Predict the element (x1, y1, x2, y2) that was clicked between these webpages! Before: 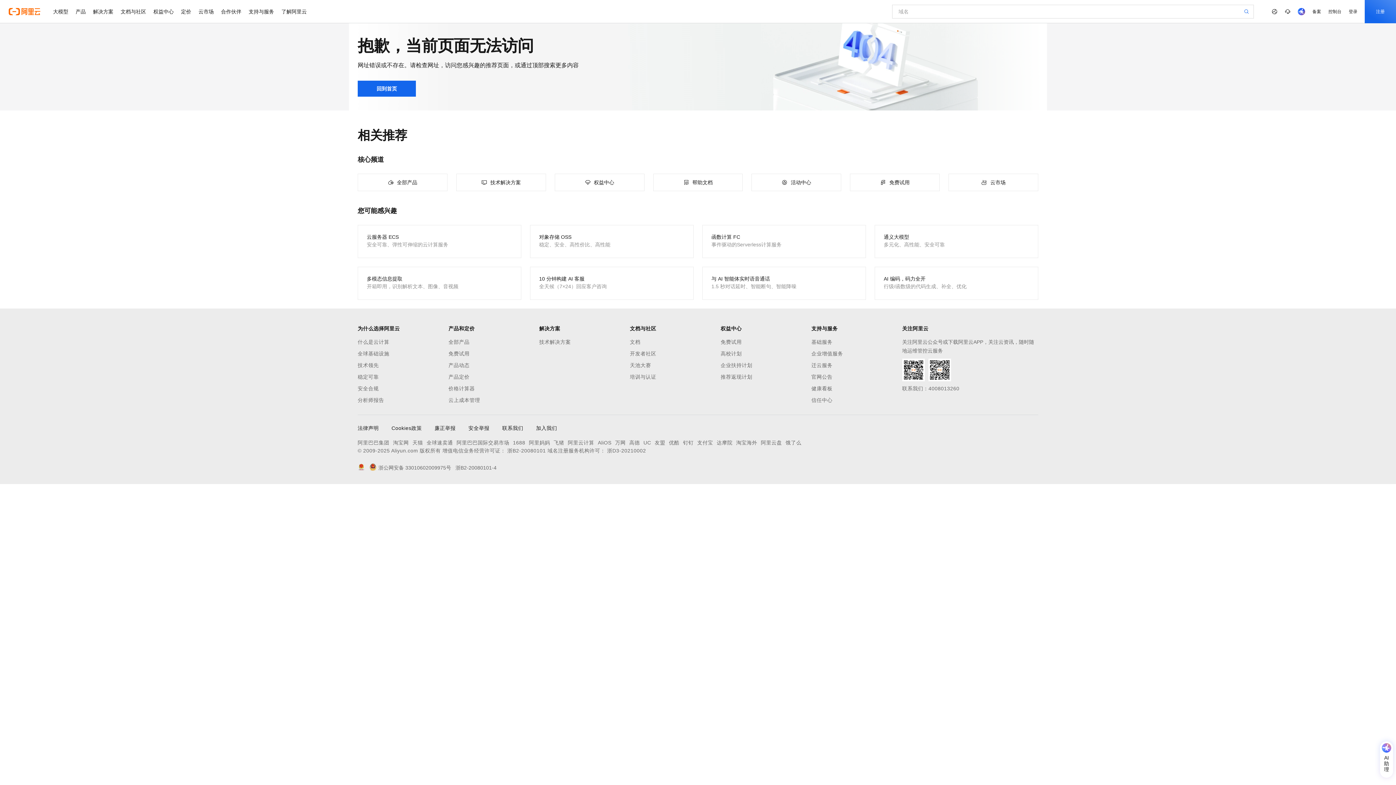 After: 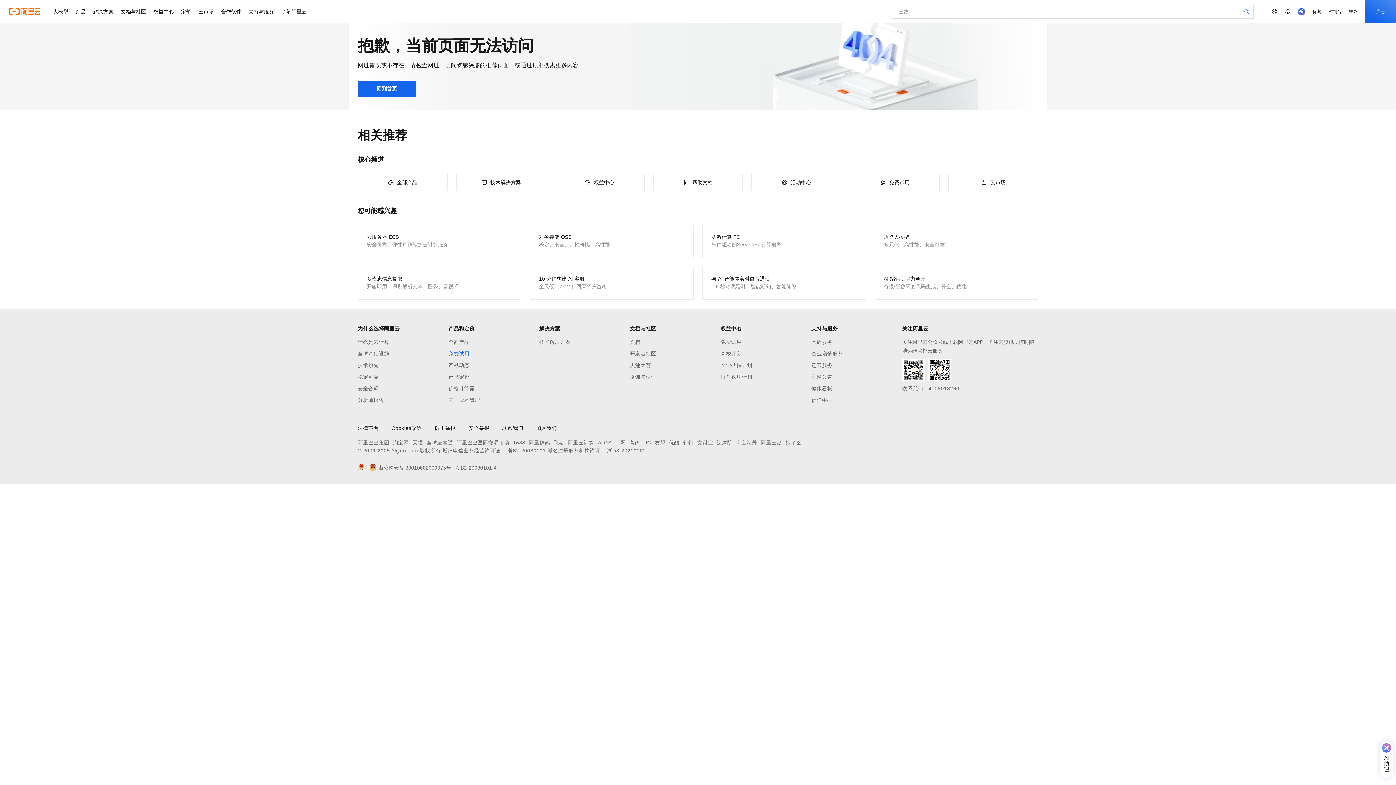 Action: label: 免费试用 bbox: (448, 349, 539, 358)